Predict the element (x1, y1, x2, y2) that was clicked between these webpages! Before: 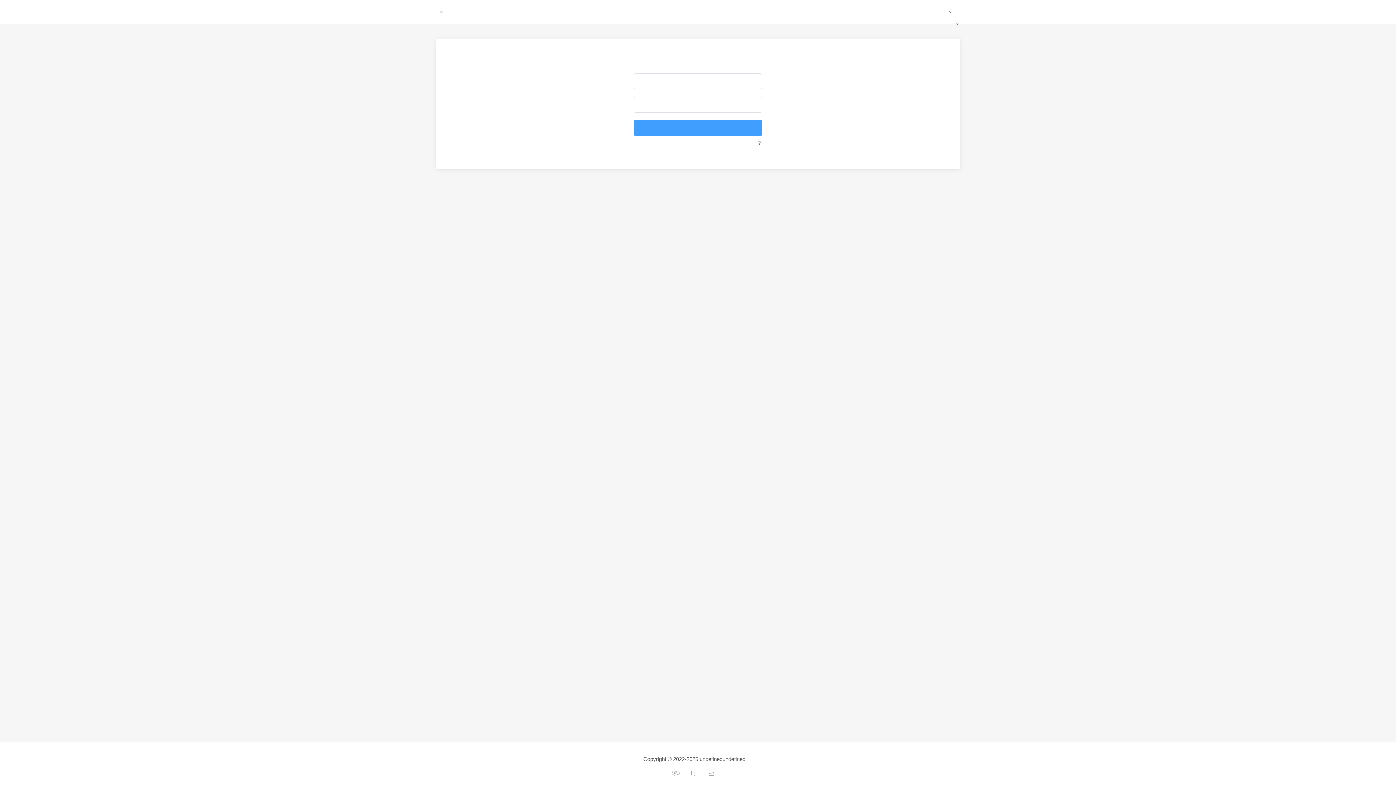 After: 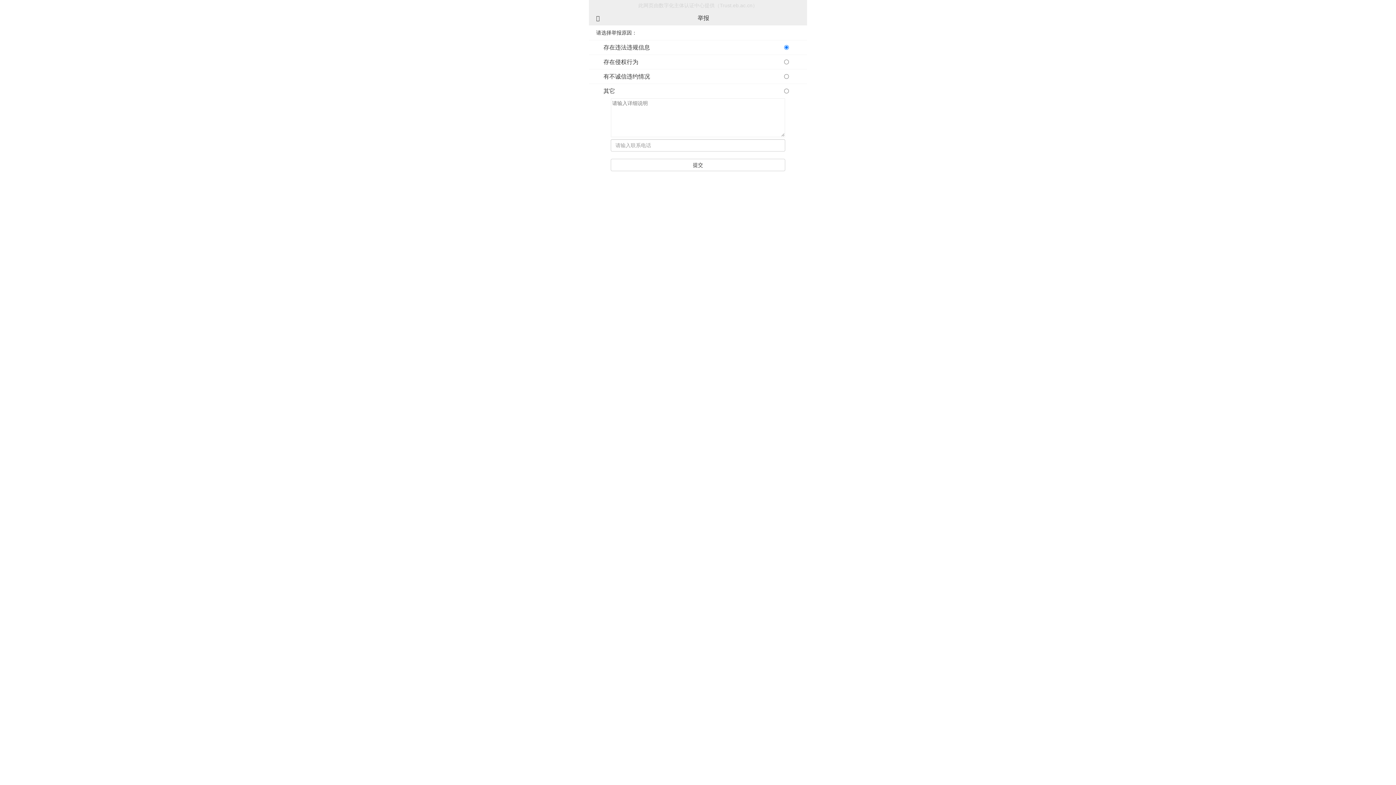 Action: bbox: (690, 770, 699, 777) label: 